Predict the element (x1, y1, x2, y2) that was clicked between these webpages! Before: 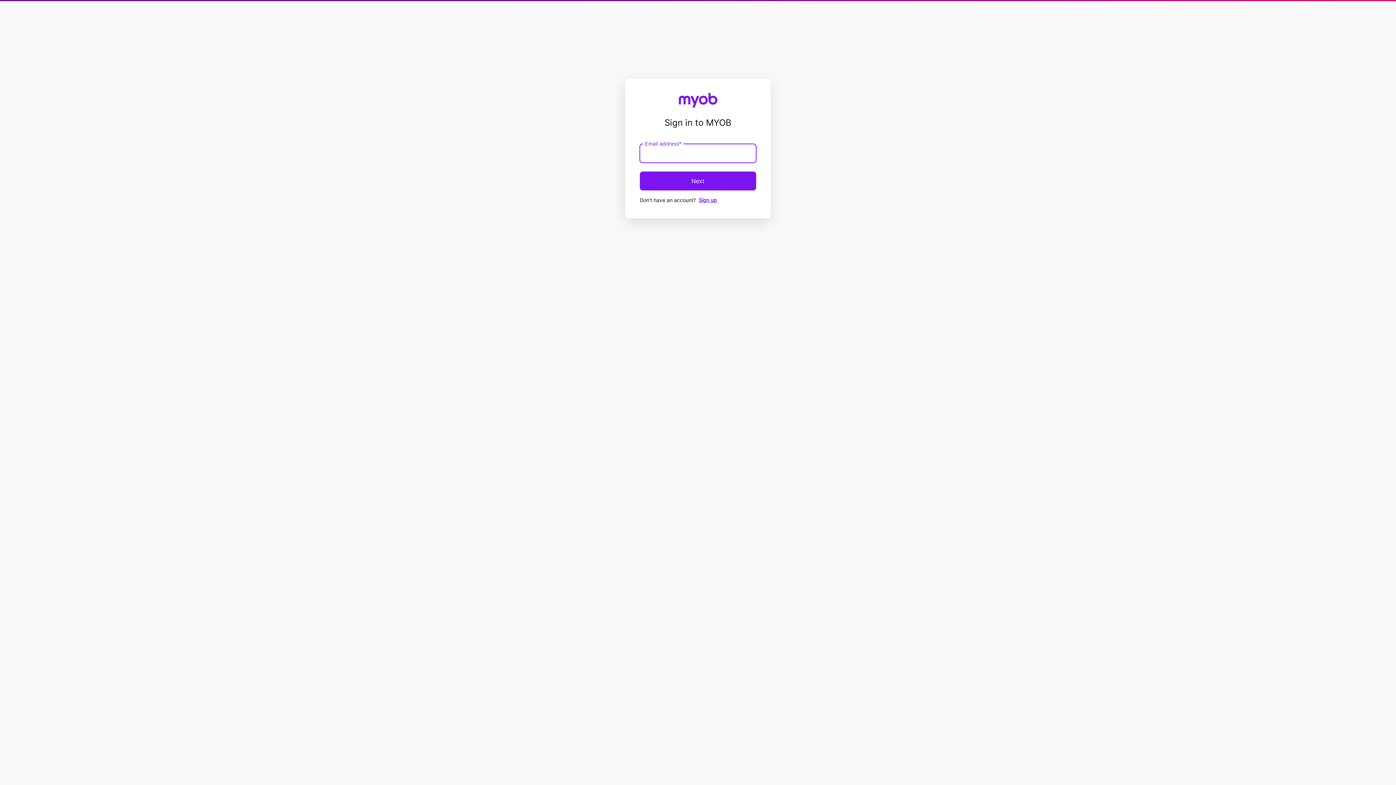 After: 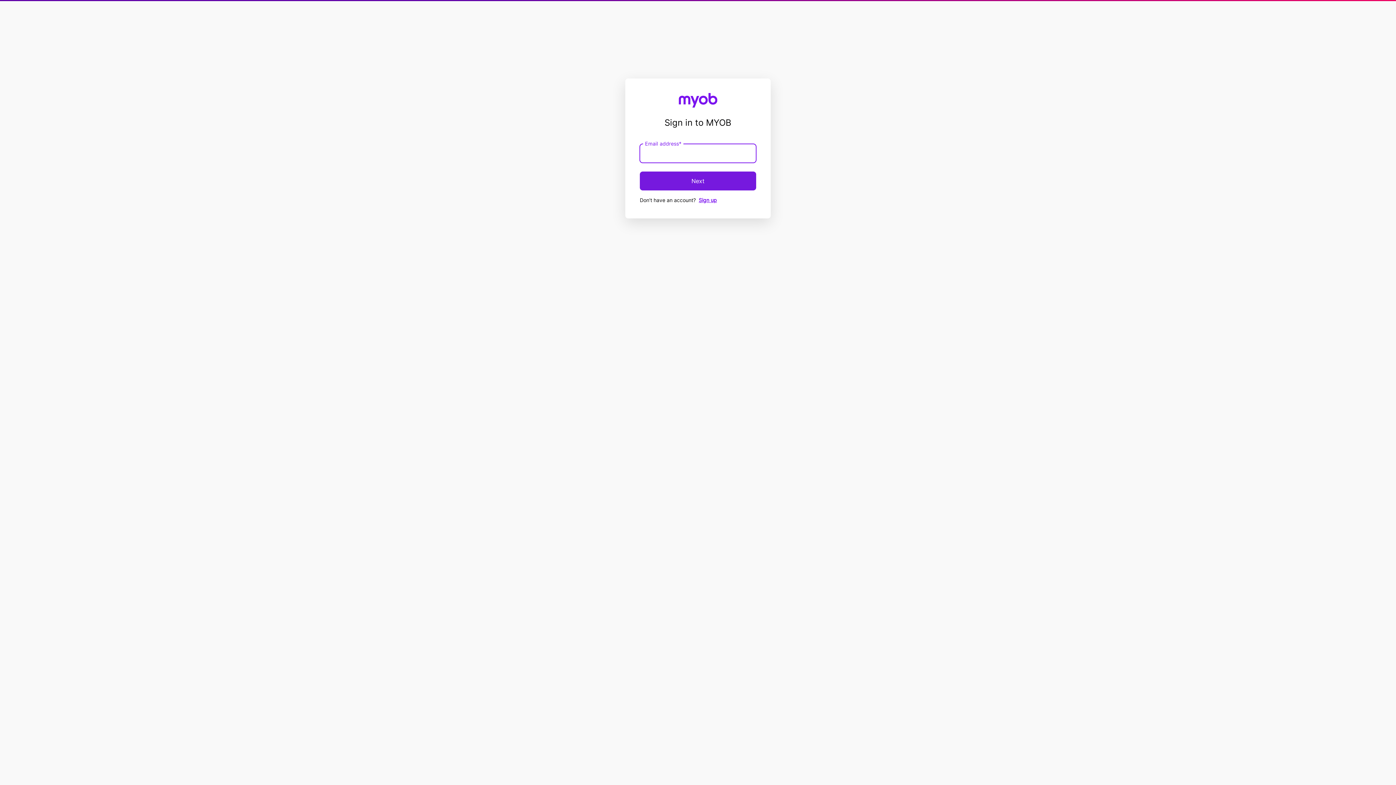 Action: bbox: (640, 171, 756, 190) label: Next